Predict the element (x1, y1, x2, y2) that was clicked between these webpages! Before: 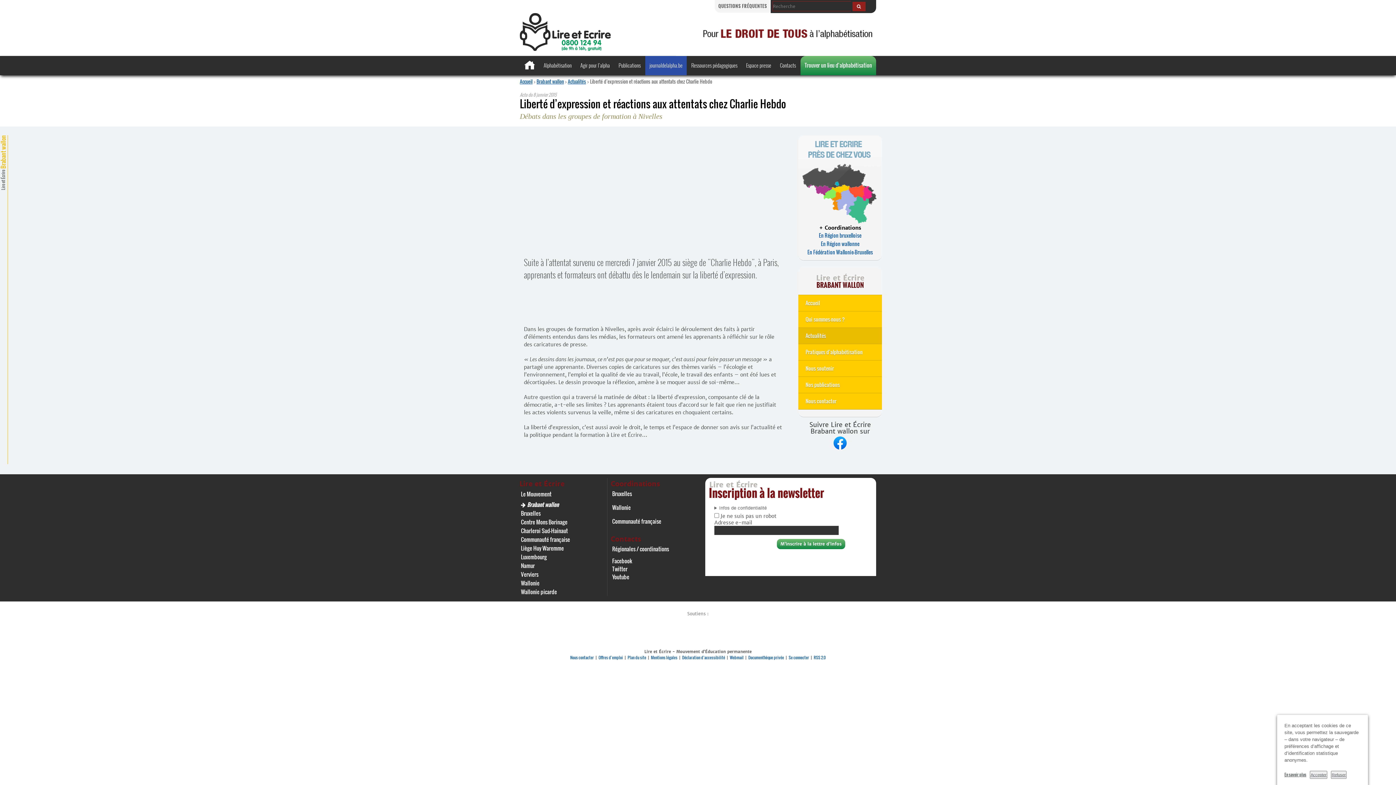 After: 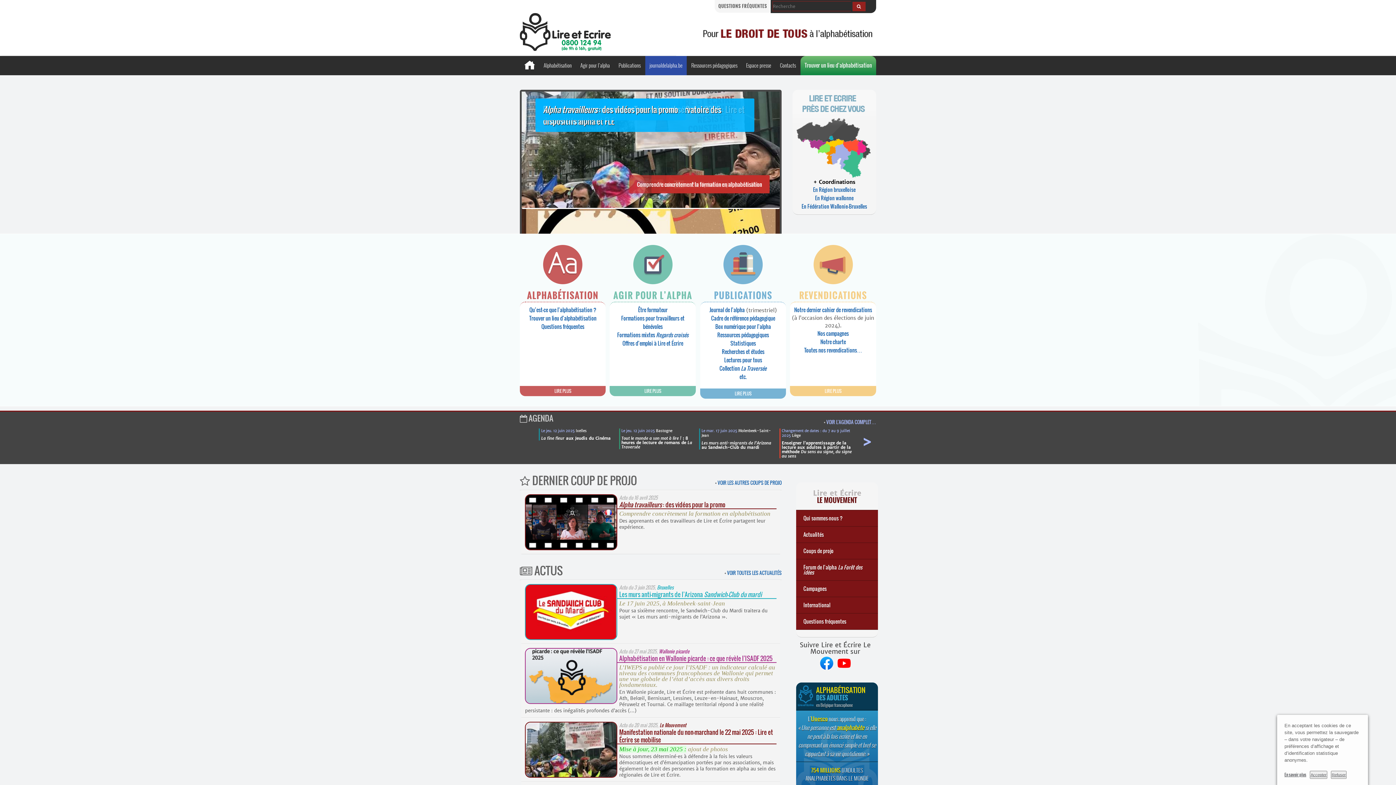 Action: label: 
 bbox: (520, 45, 610, 51)